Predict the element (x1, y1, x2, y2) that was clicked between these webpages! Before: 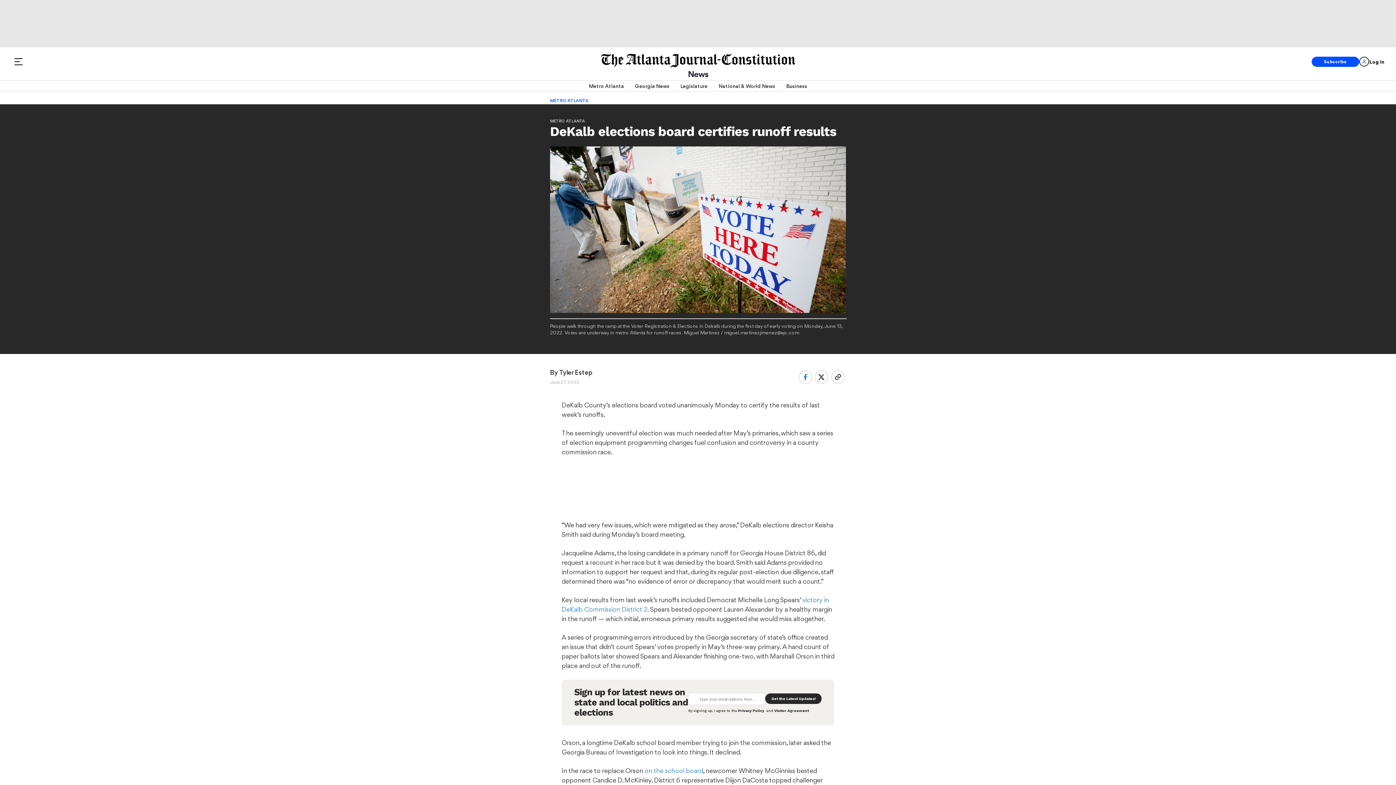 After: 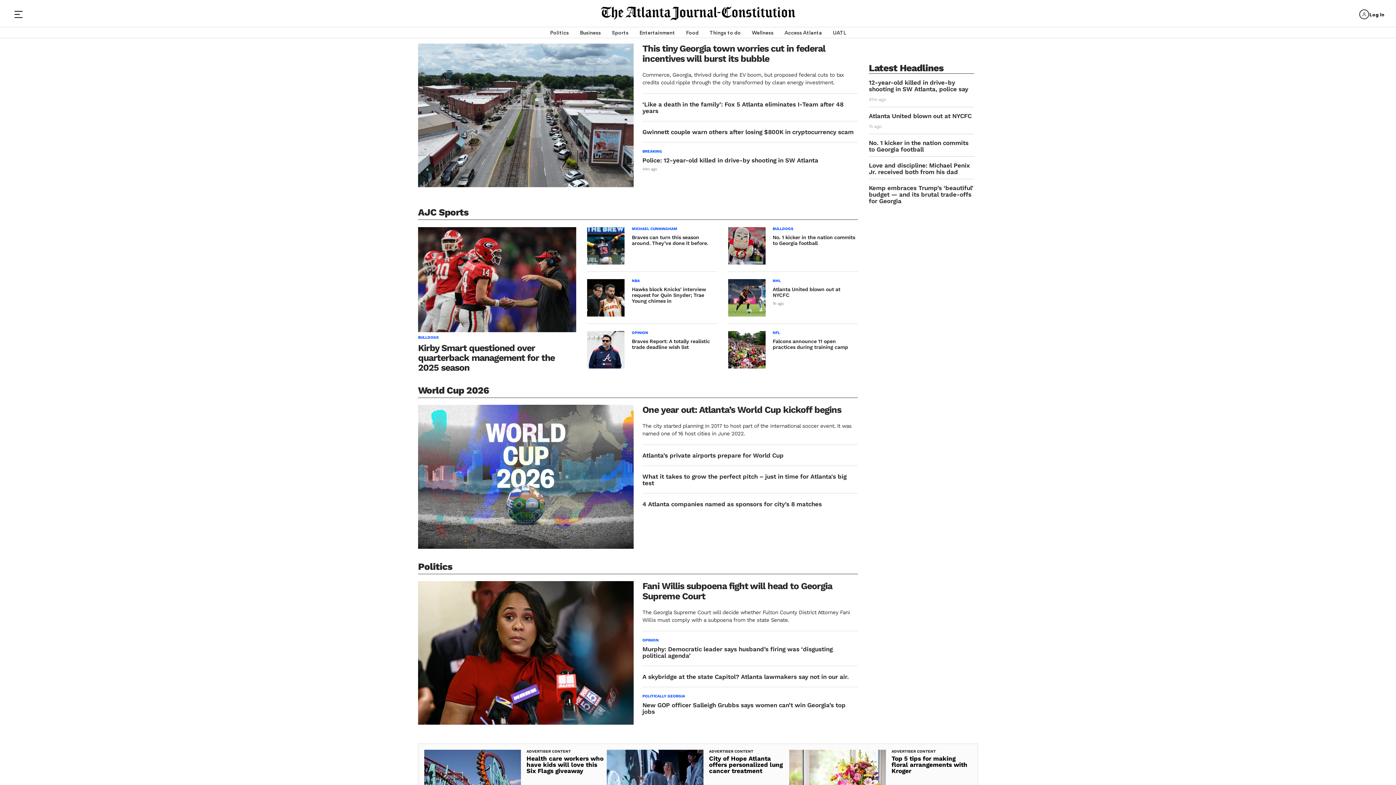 Action: bbox: (600, 53, 795, 67)